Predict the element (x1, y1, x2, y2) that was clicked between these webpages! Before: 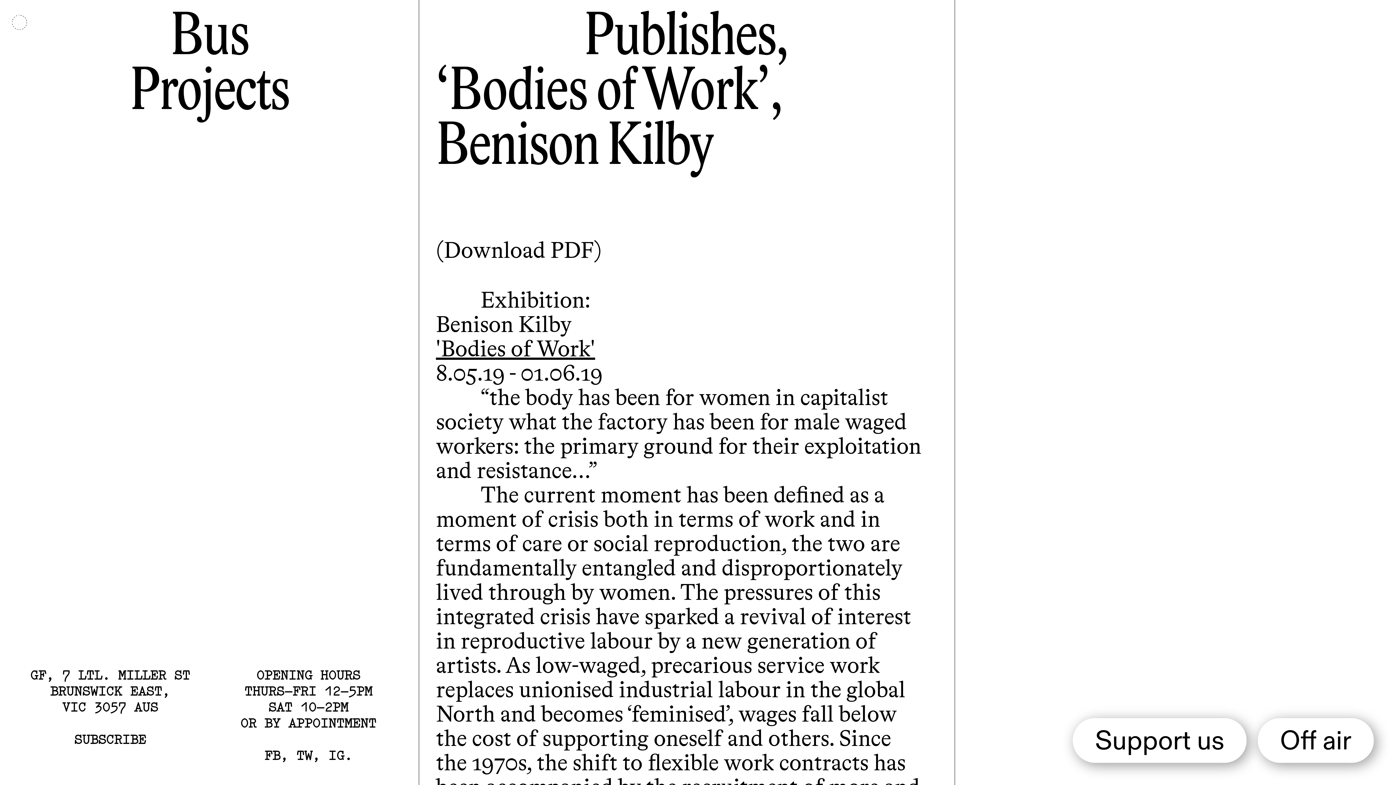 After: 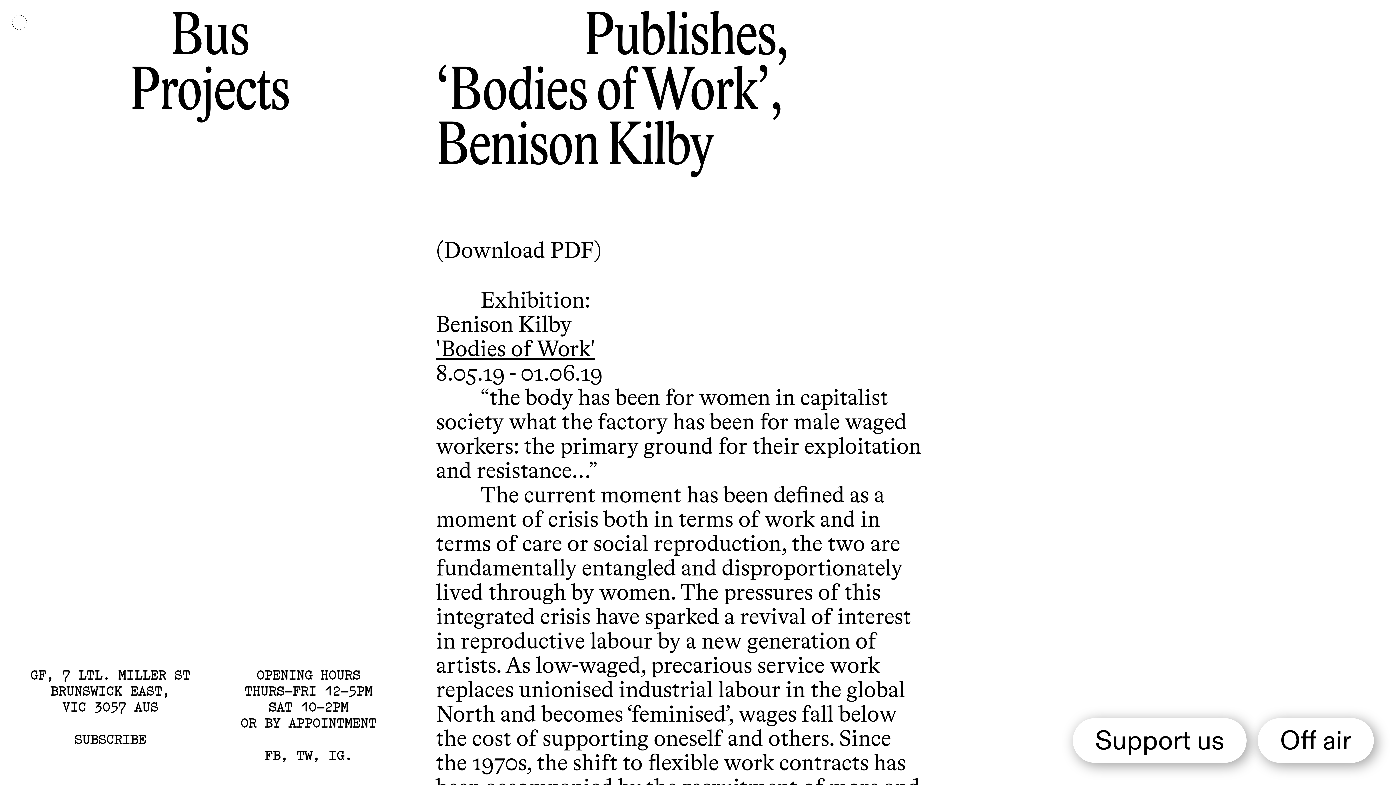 Action: label: FB bbox: (264, 746, 280, 763)